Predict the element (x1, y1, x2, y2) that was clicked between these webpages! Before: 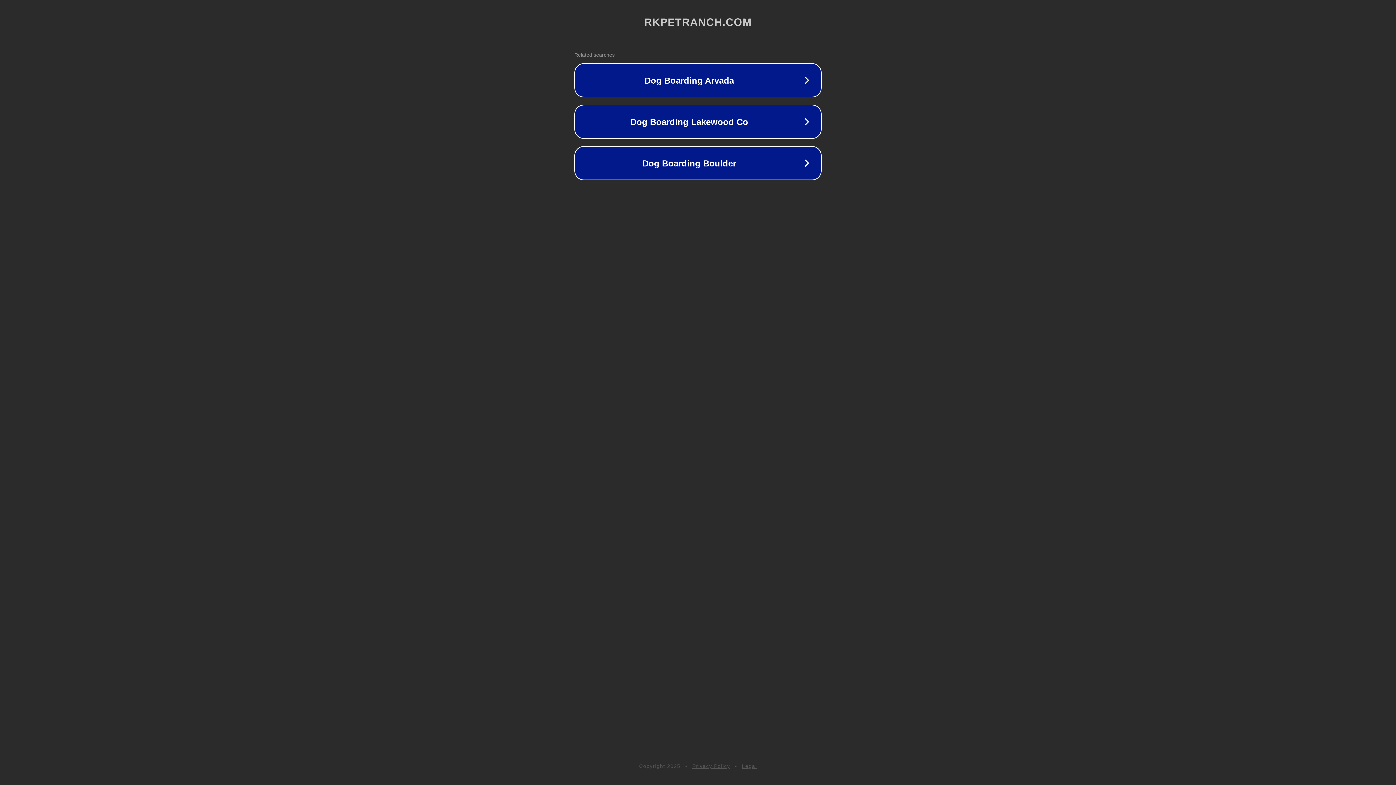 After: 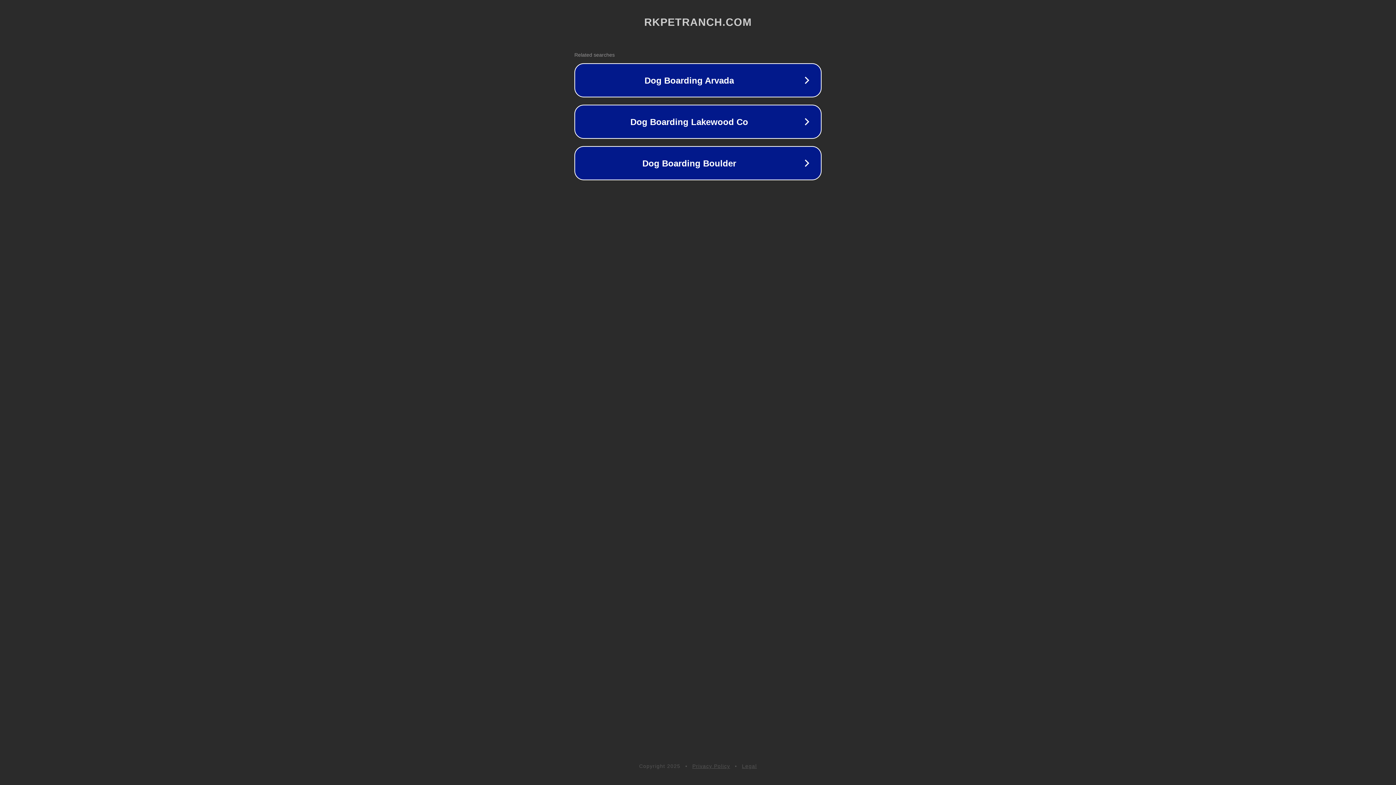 Action: bbox: (742, 763, 757, 769) label: Legal